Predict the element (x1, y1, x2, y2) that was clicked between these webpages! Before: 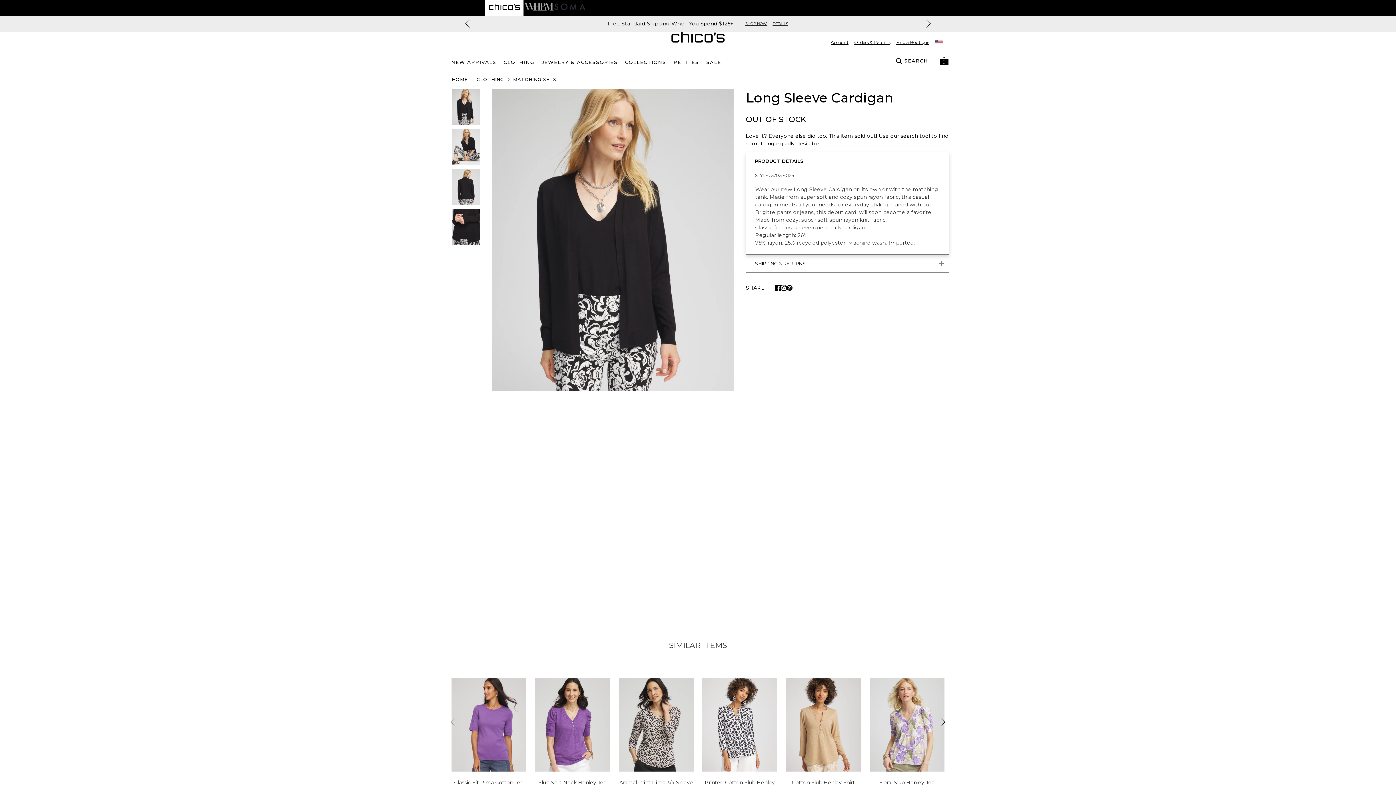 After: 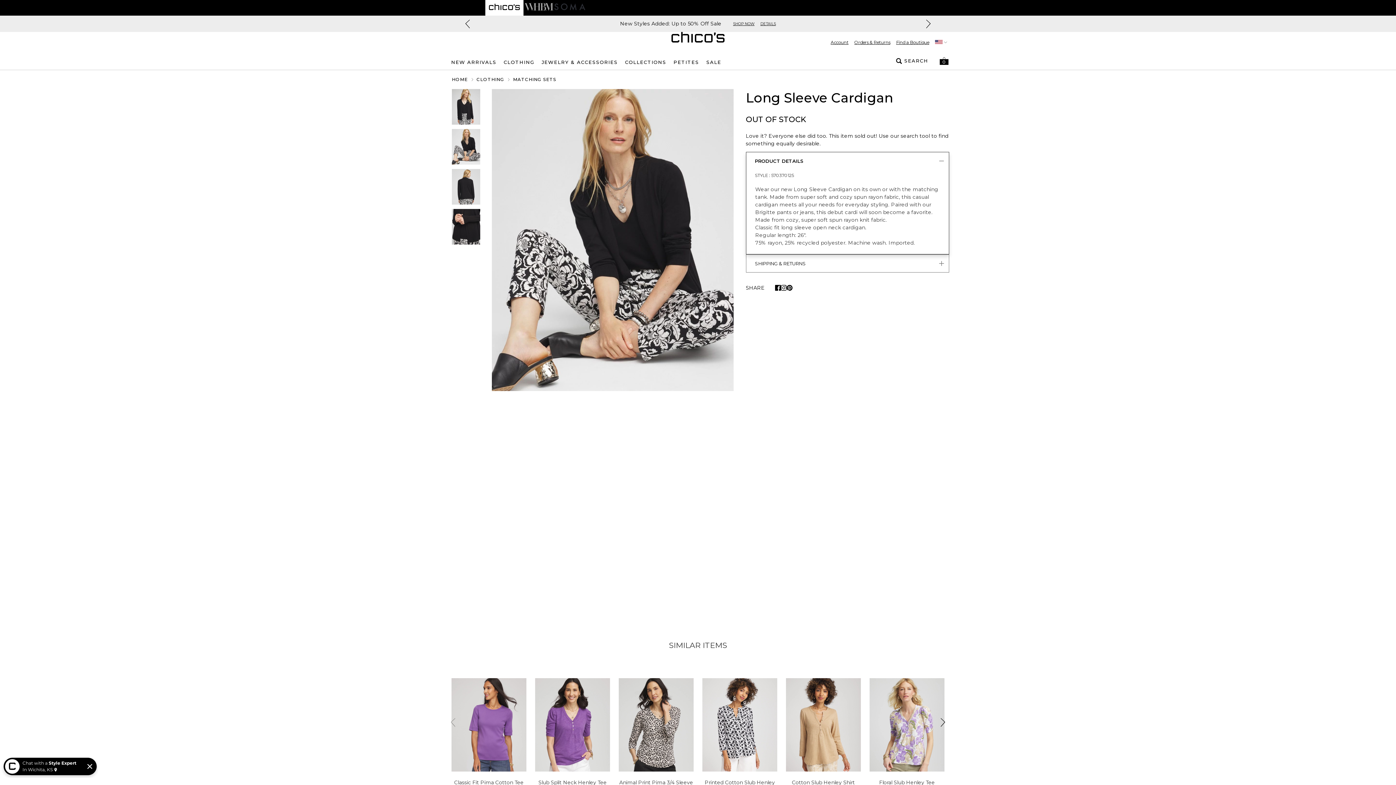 Action: bbox: (452, 129, 480, 164)